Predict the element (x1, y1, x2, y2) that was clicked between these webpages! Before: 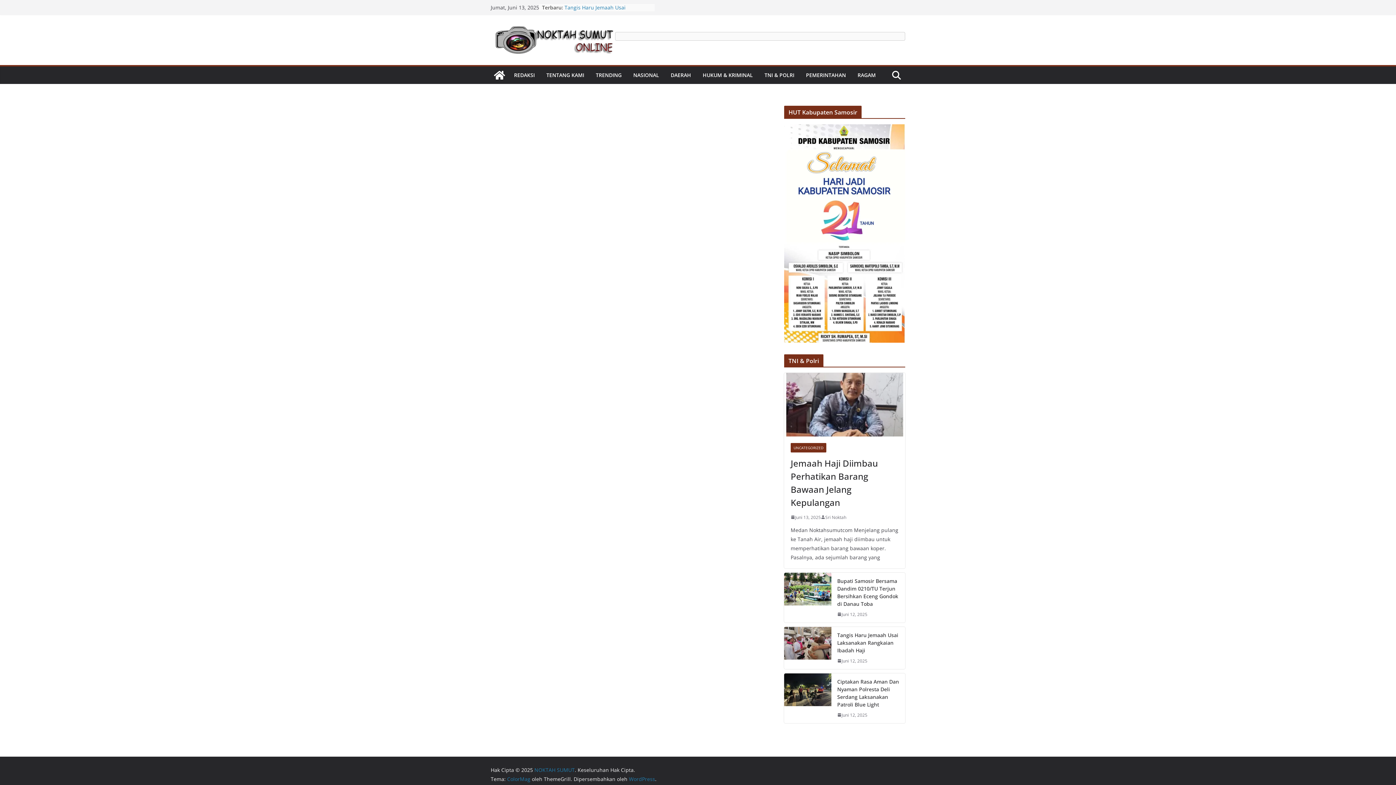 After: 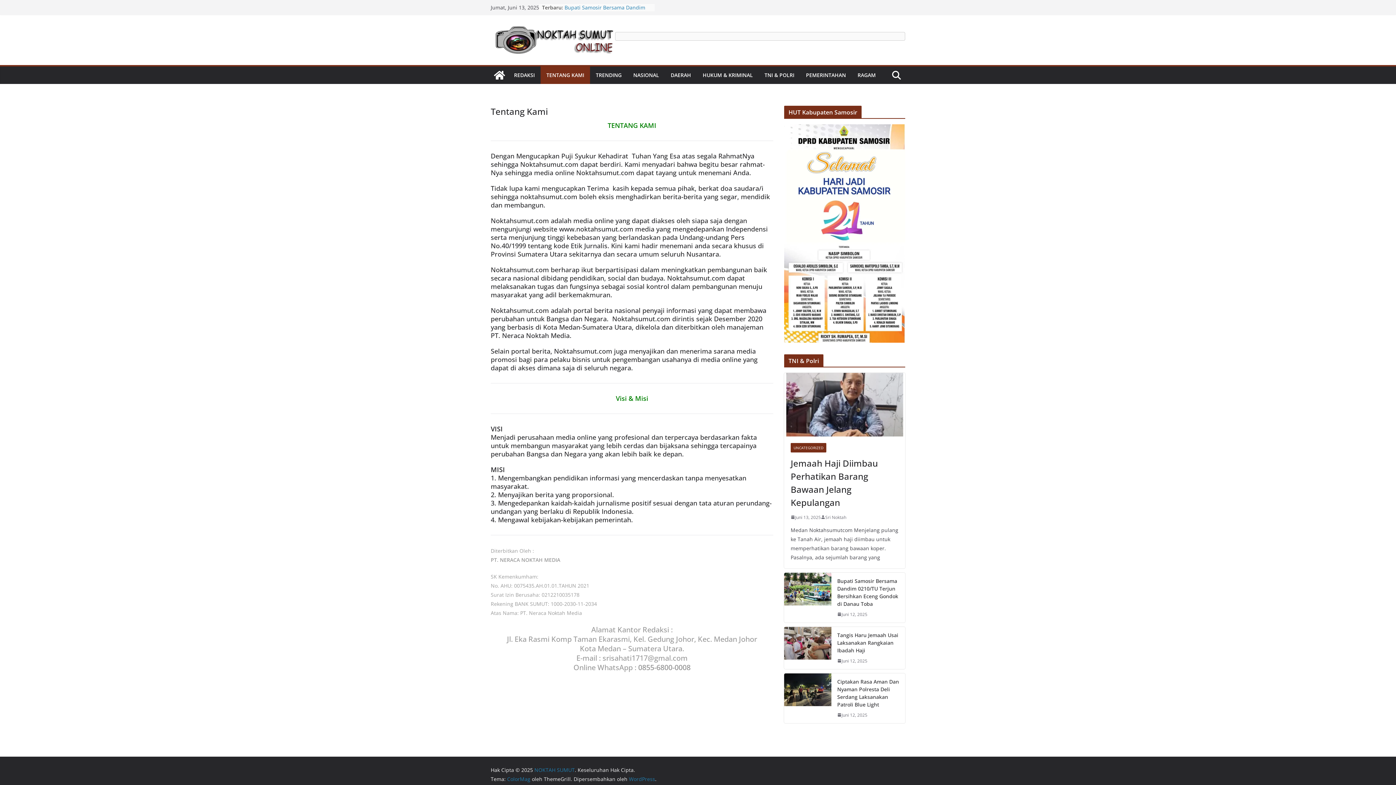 Action: label: TENTANG KAMI bbox: (546, 70, 584, 80)